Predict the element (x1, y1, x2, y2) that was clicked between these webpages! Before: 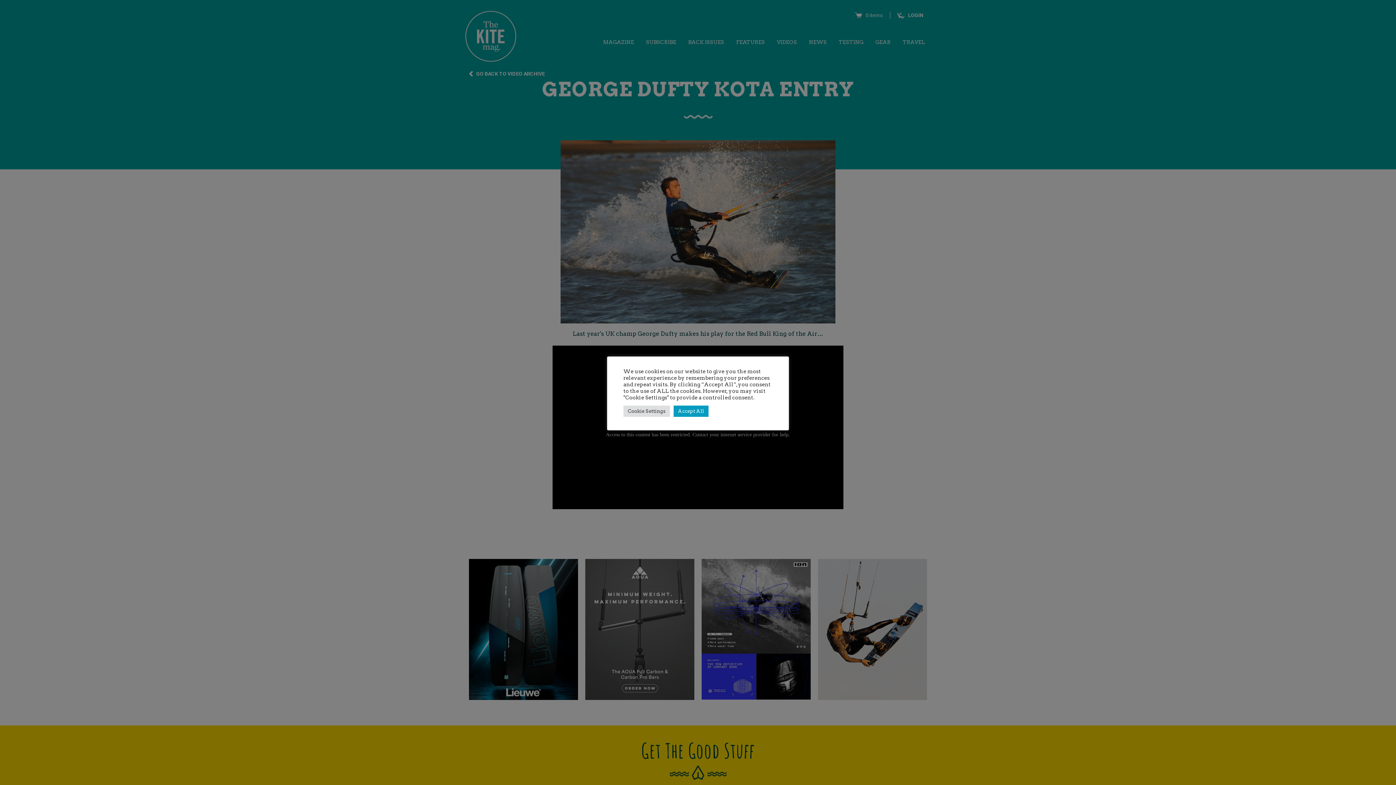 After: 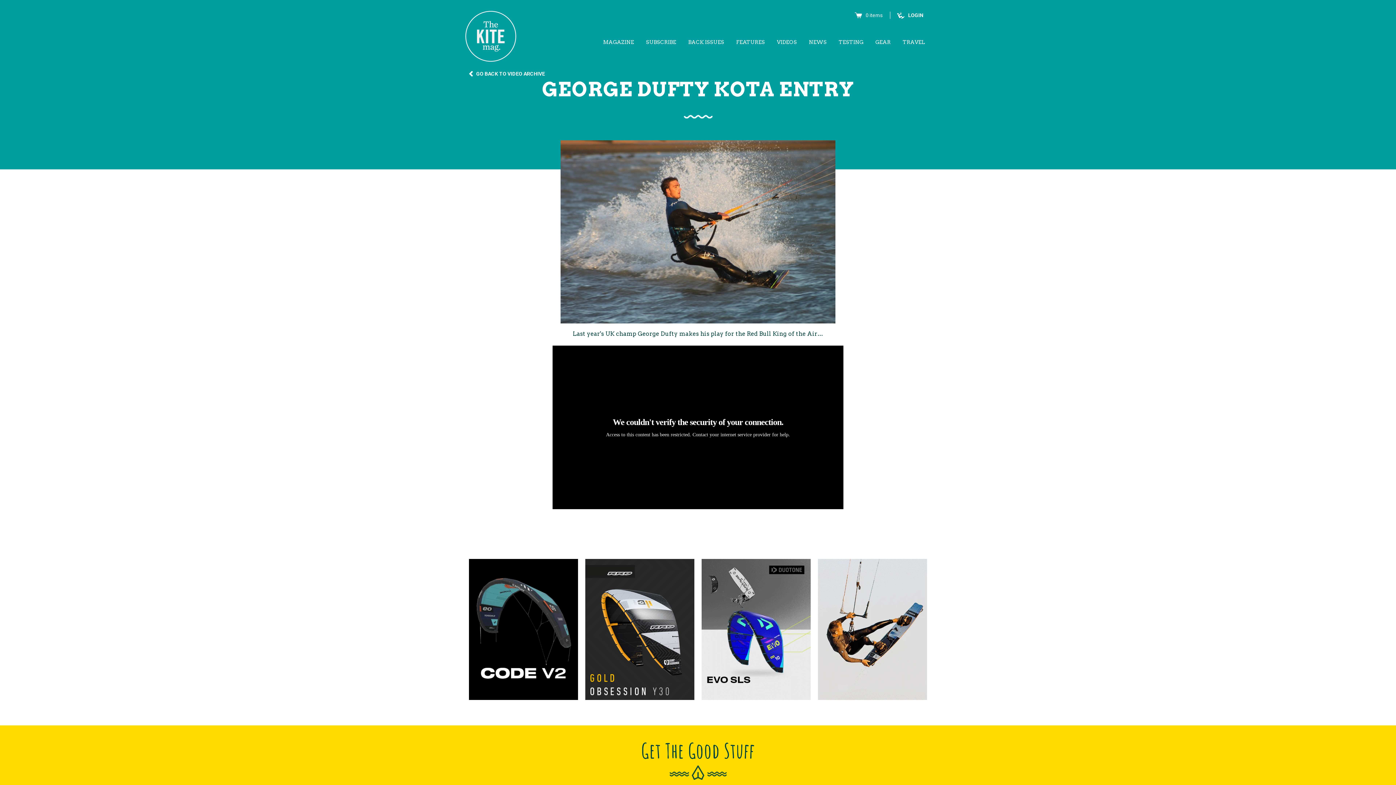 Action: bbox: (673, 405, 708, 416) label: Accept All